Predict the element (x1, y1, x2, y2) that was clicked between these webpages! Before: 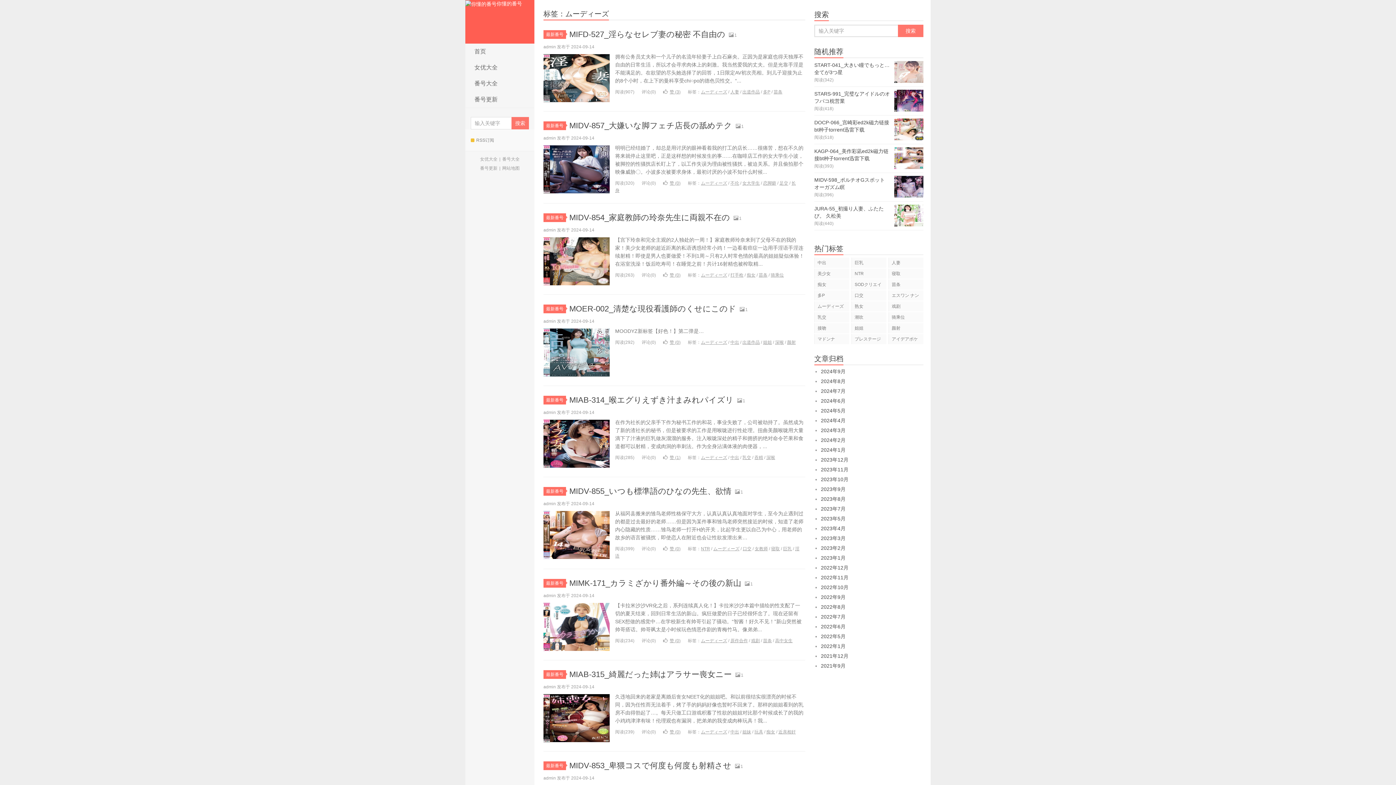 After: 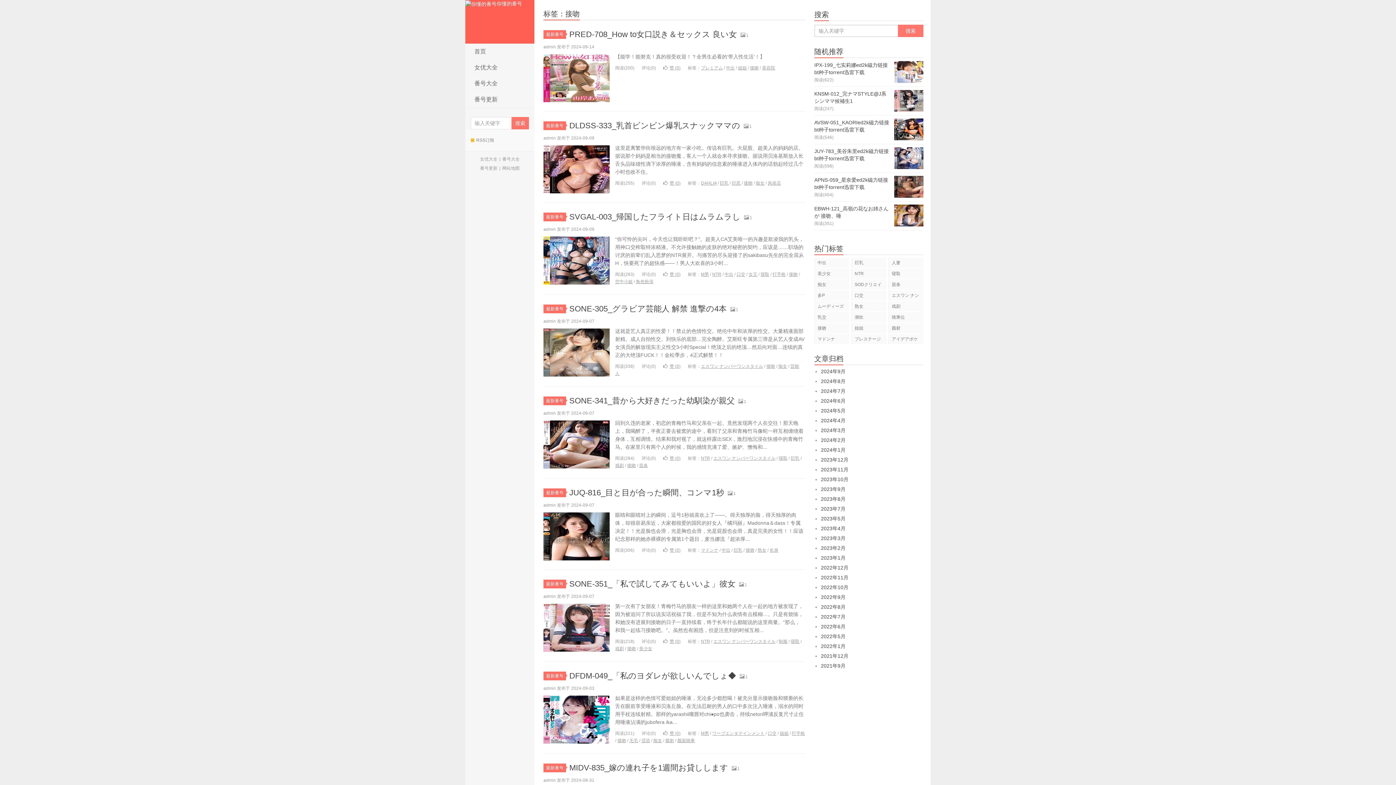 Action: bbox: (814, 323, 849, 333) label: 接吻